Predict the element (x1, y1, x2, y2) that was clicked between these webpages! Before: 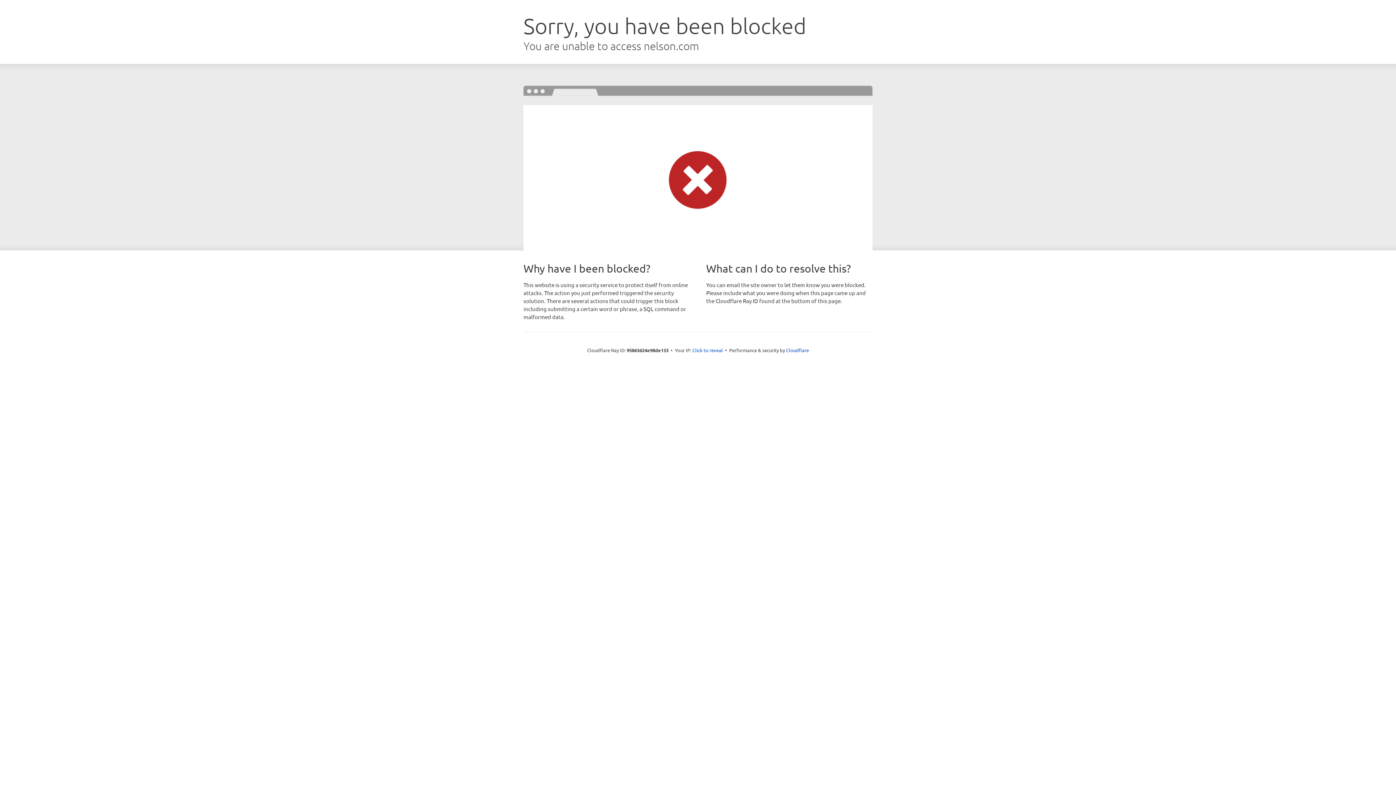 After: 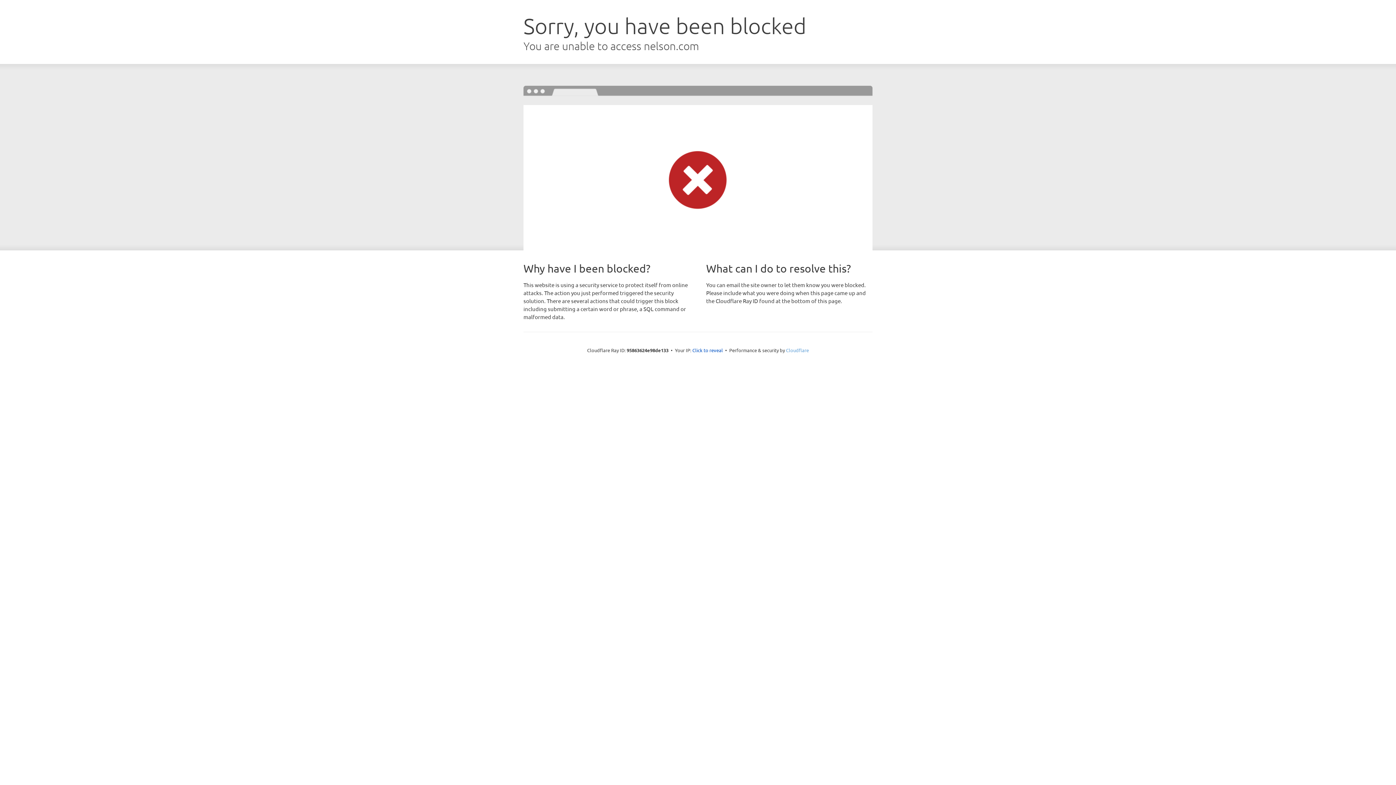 Action: label: Cloudflare bbox: (786, 347, 809, 353)